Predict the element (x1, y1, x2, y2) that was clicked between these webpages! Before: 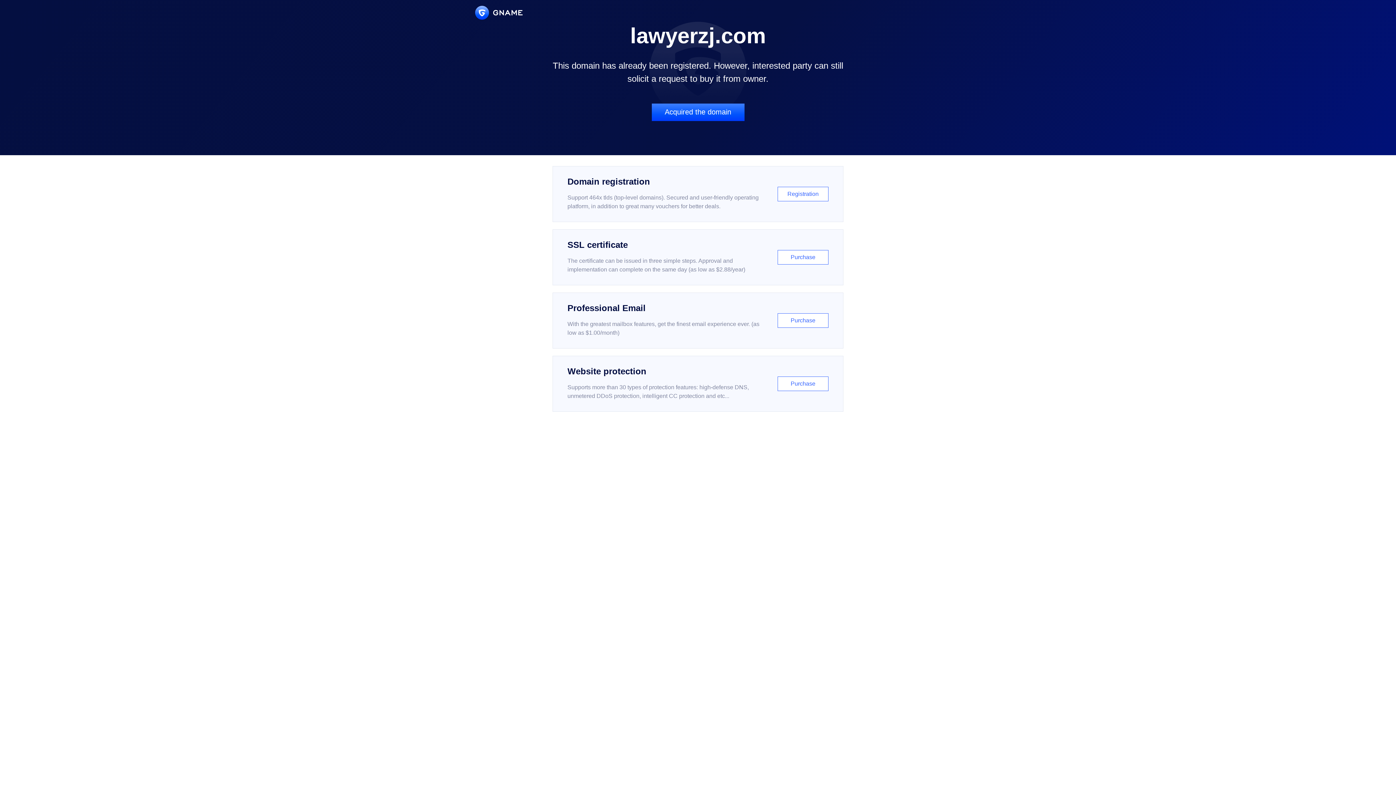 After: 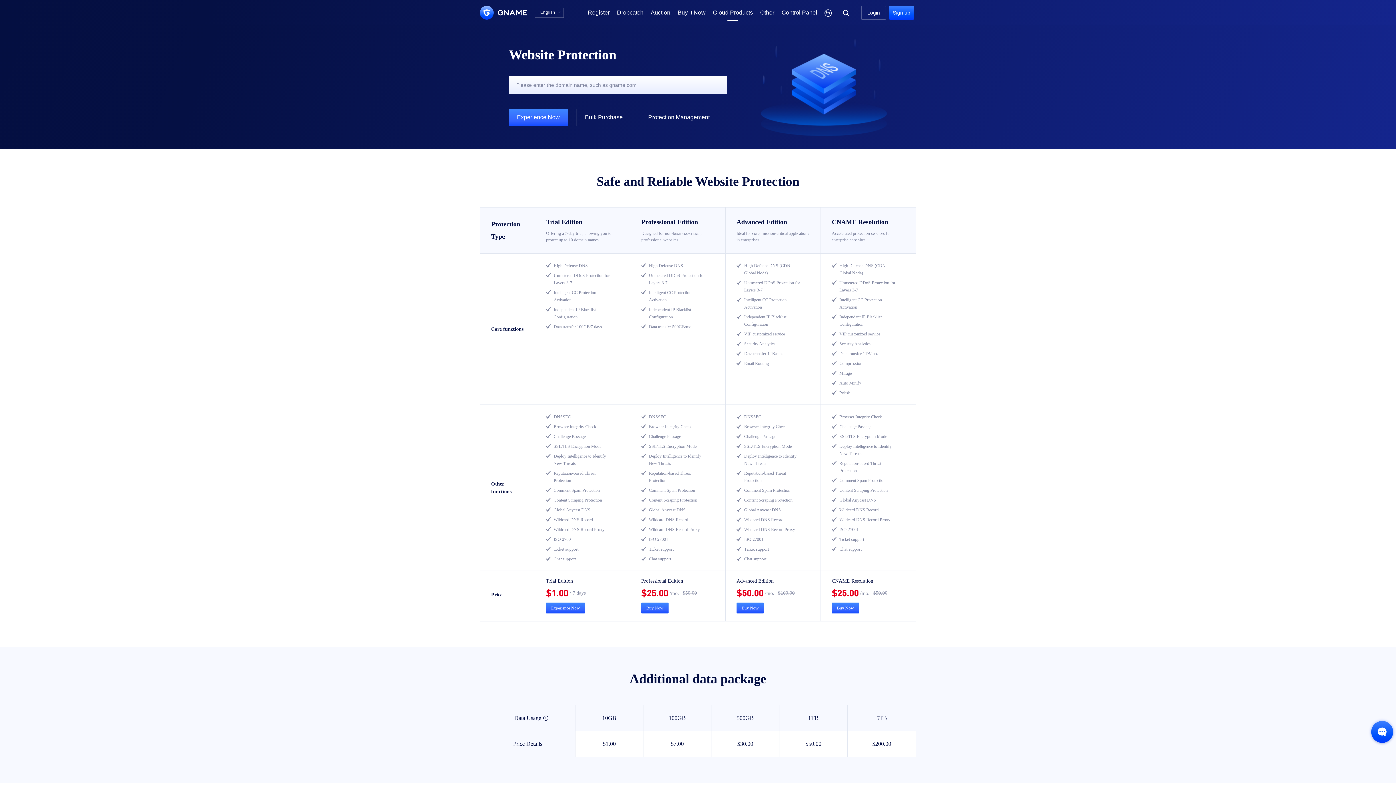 Action: bbox: (552, 356, 843, 412) label: Website protection

Supports more than 30 types of protection features: high-defense DNS, unmetered DDoS protection, intelligent CC protection and etc...

Purchase